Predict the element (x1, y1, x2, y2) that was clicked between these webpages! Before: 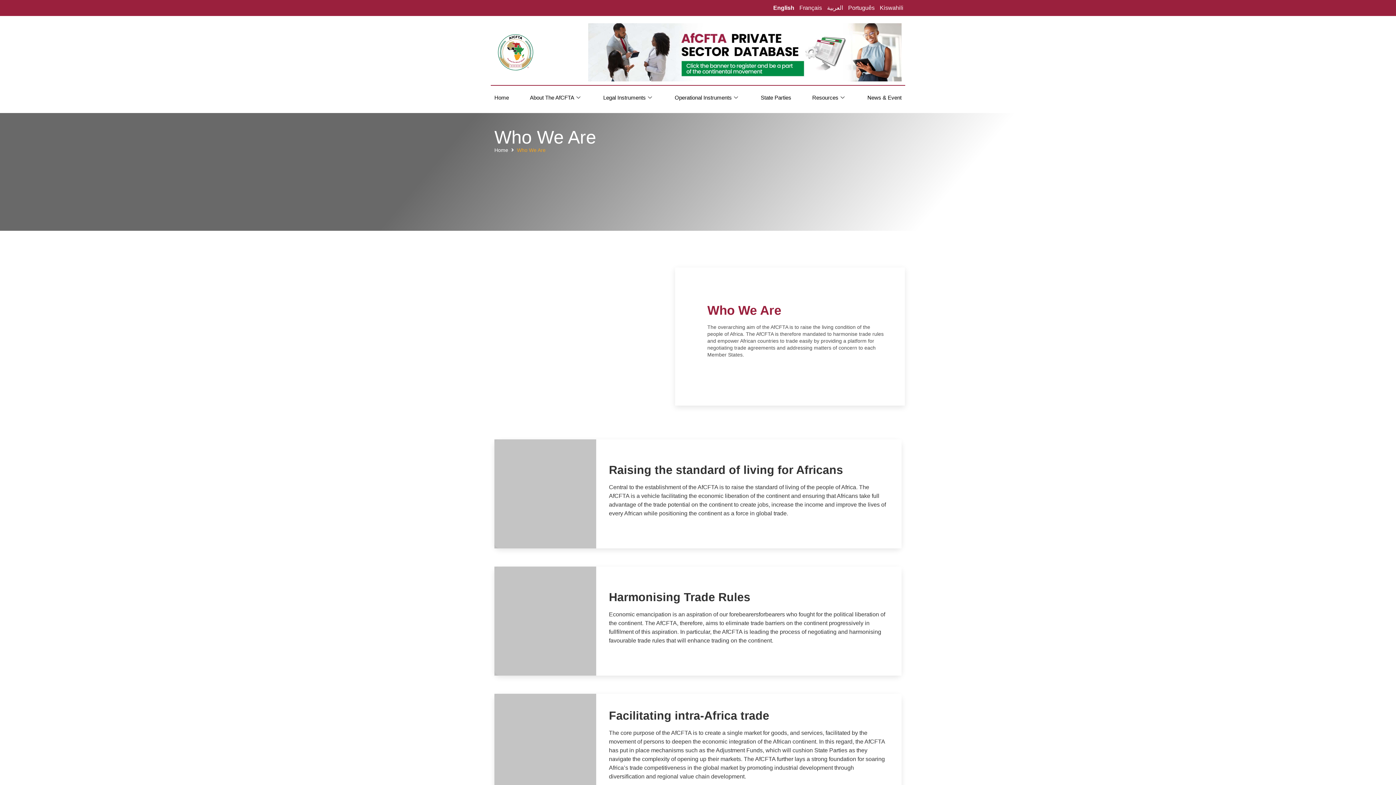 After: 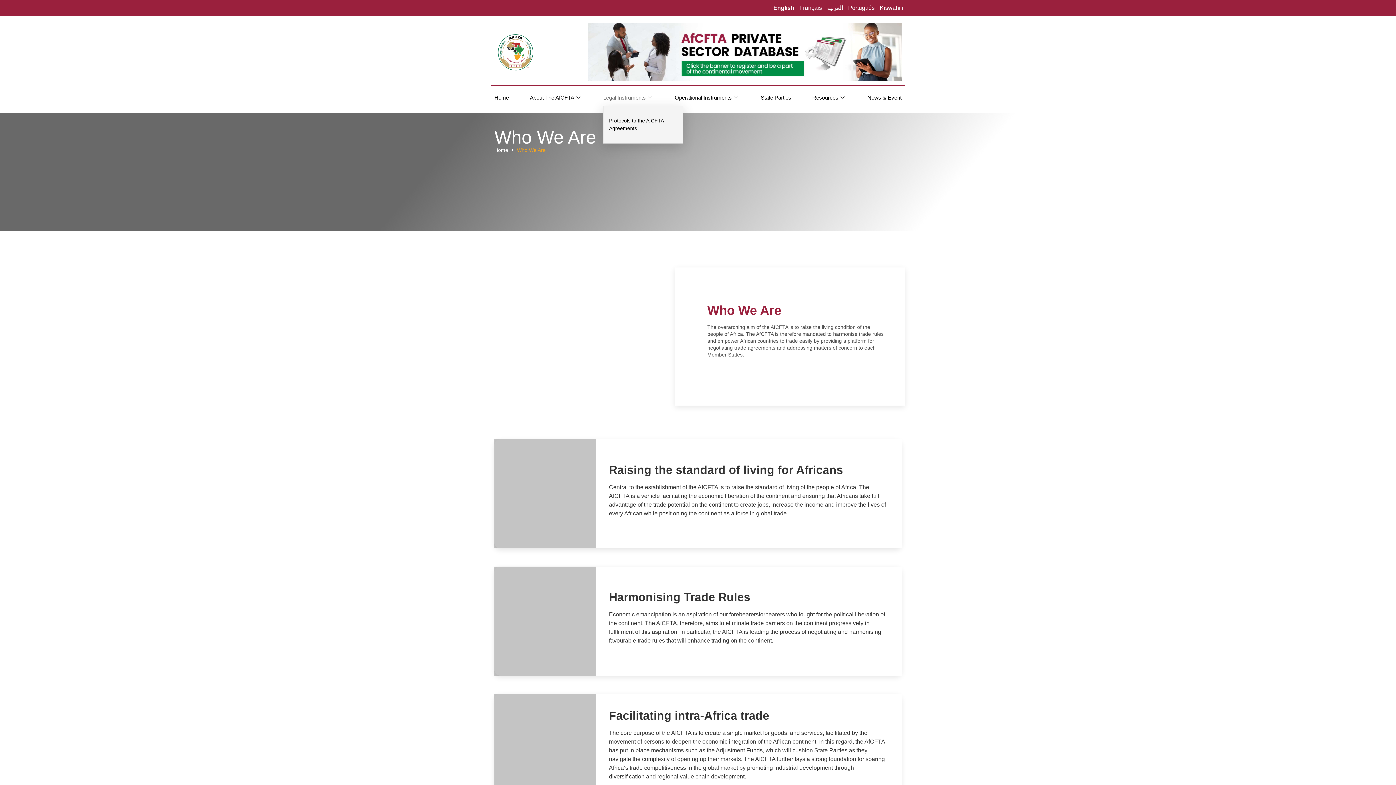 Action: label: Legal Instruments bbox: (603, 89, 653, 105)